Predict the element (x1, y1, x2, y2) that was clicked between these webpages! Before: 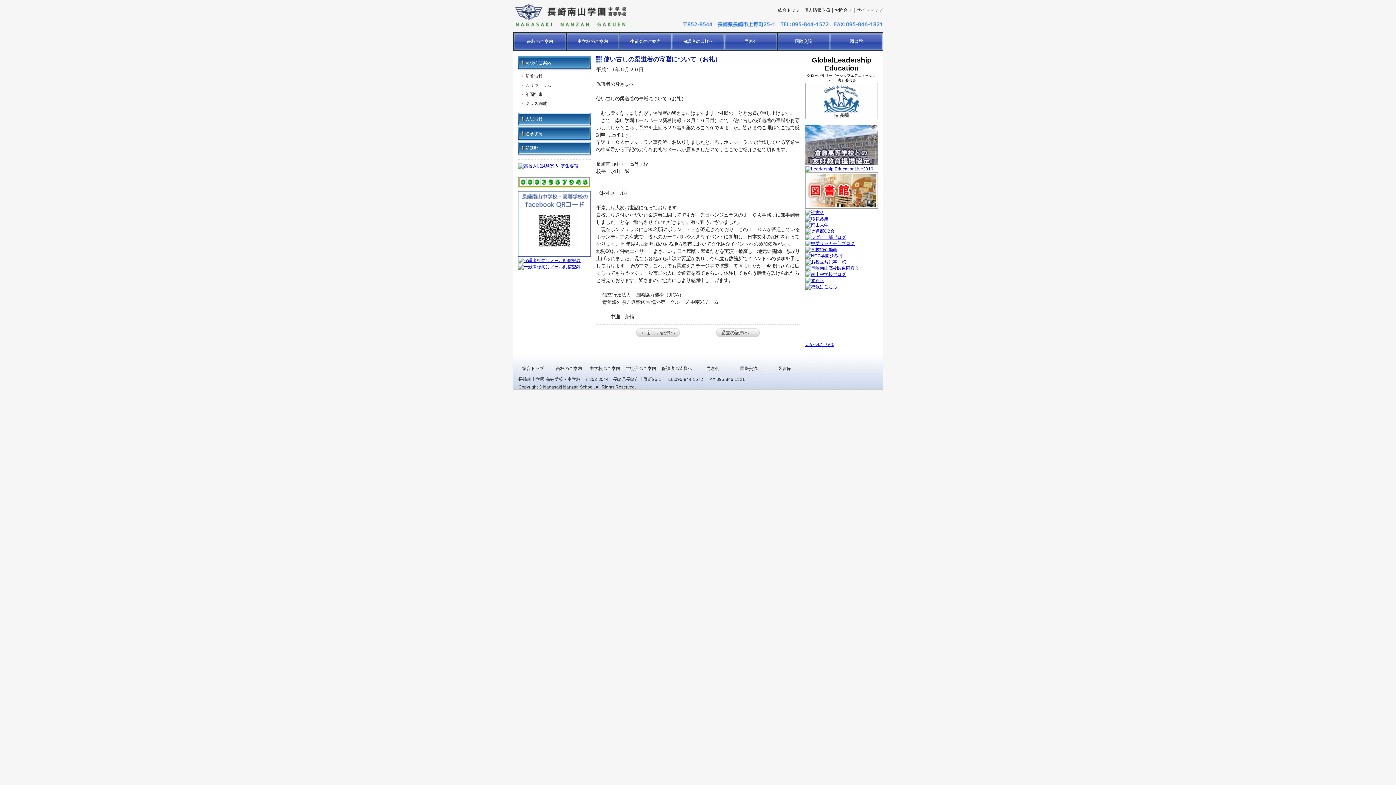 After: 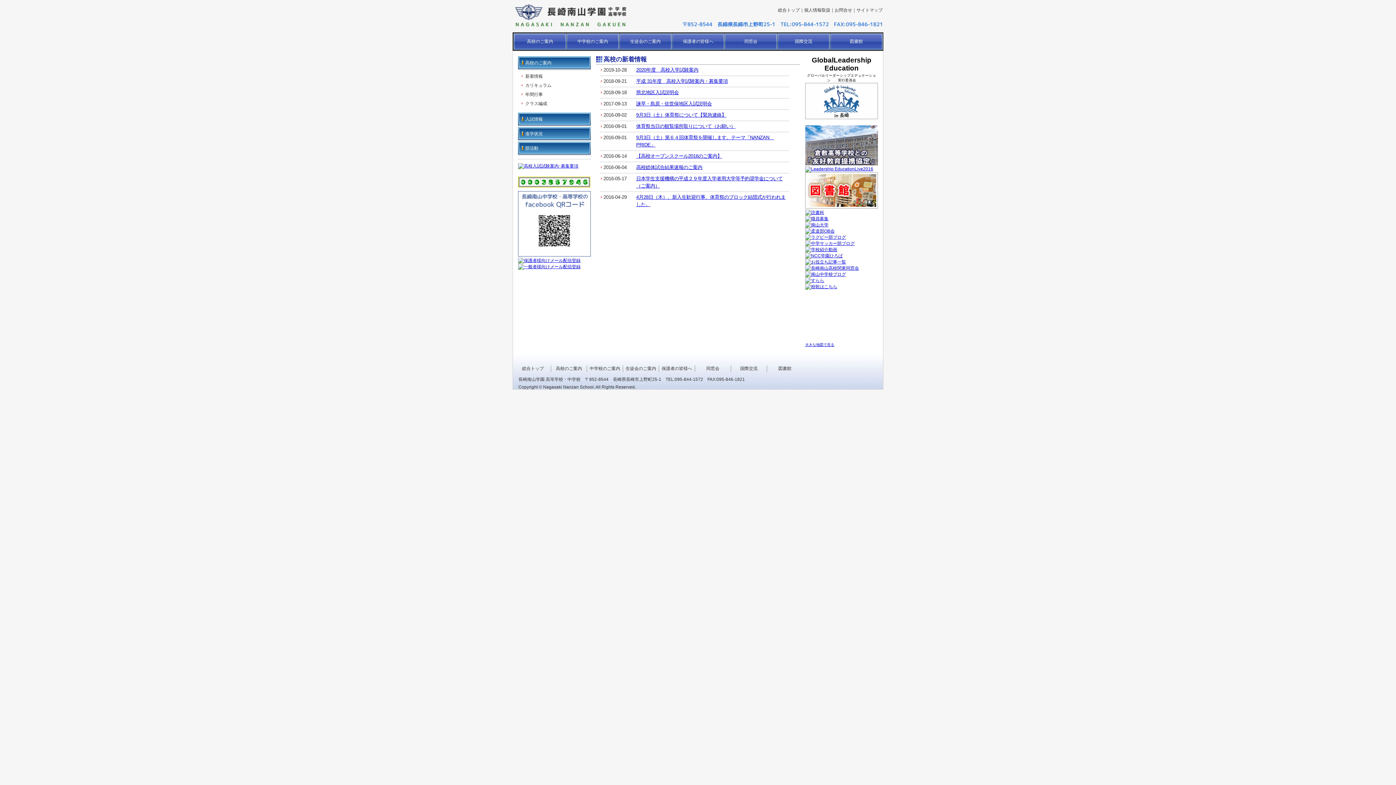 Action: label: 高校のご案内 bbox: (518, 56, 590, 70)